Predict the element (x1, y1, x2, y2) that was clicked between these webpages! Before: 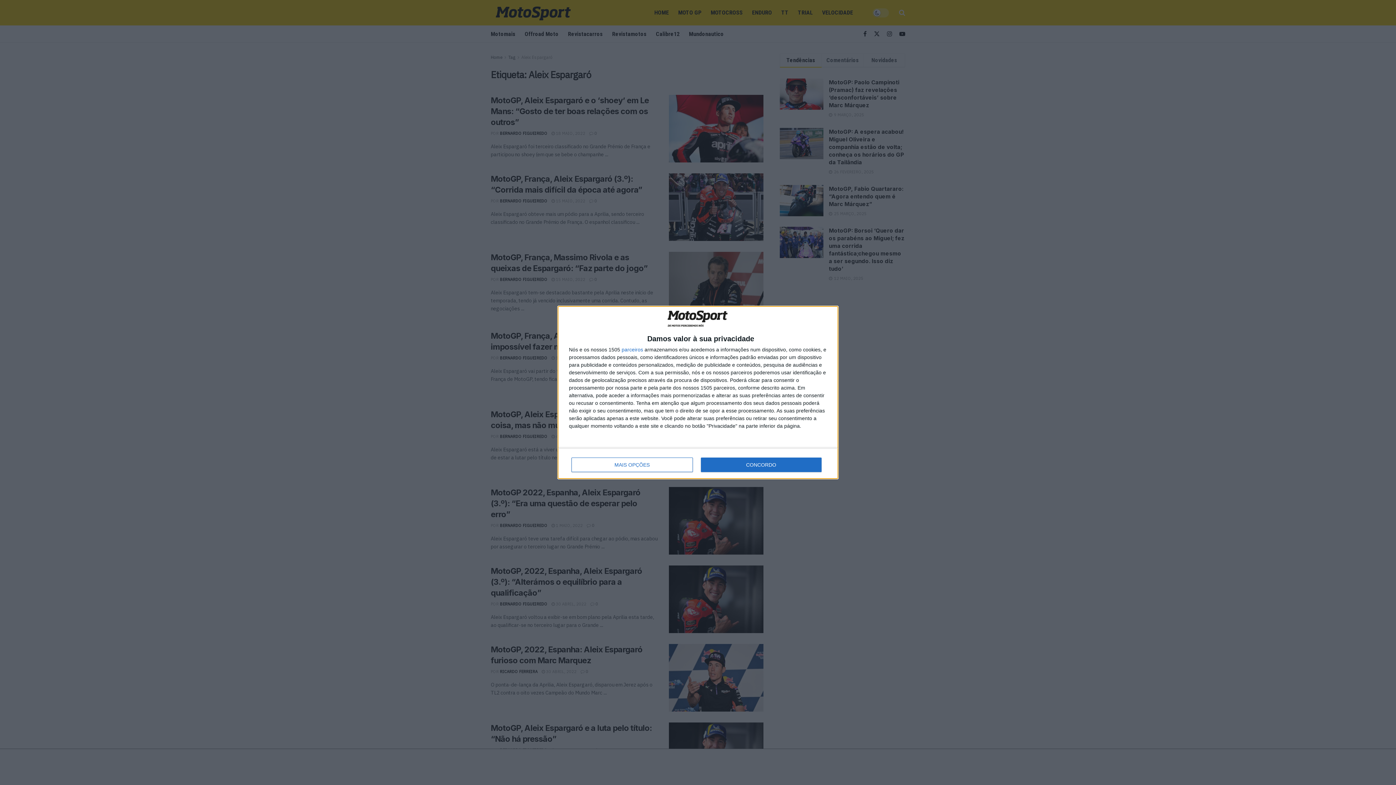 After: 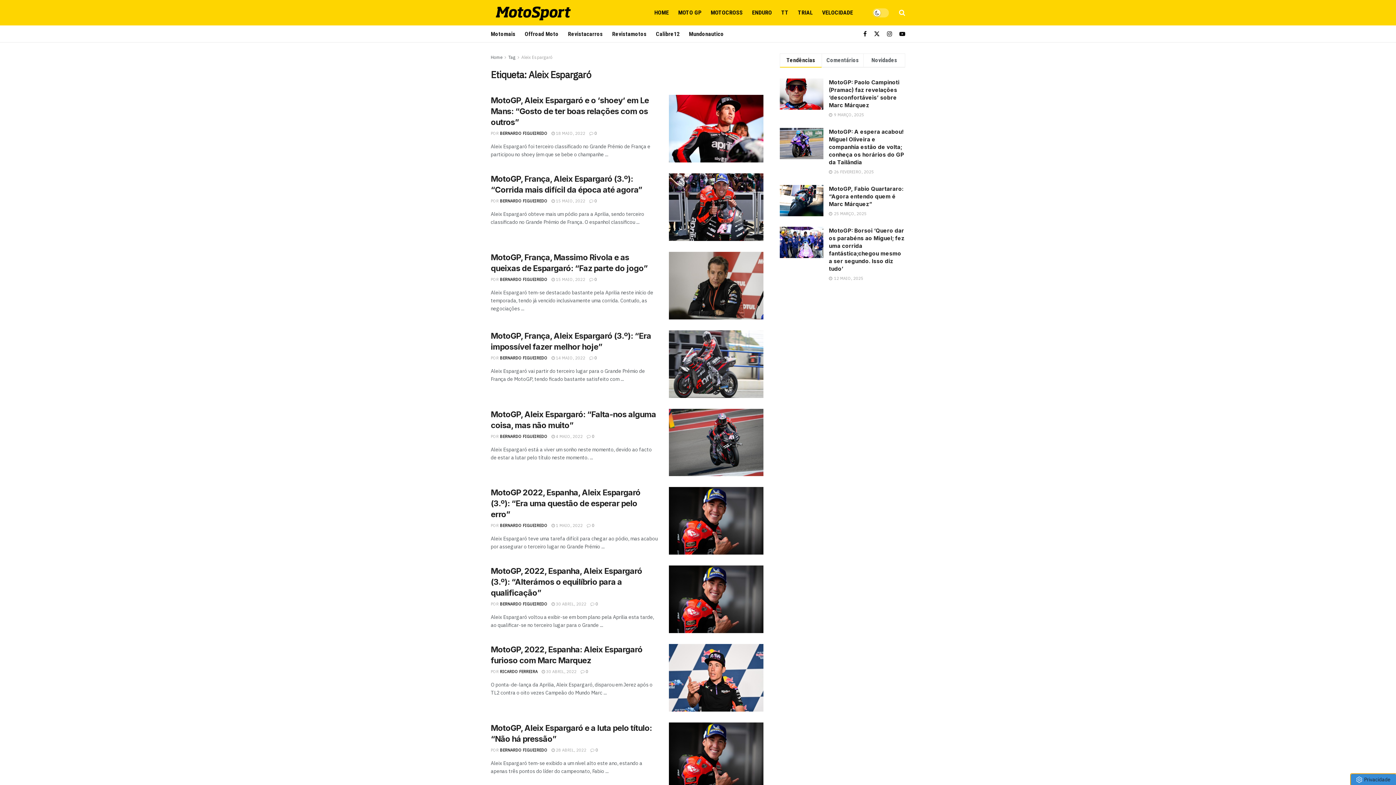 Action: bbox: (700, 457, 821, 472) label: CONCORDO